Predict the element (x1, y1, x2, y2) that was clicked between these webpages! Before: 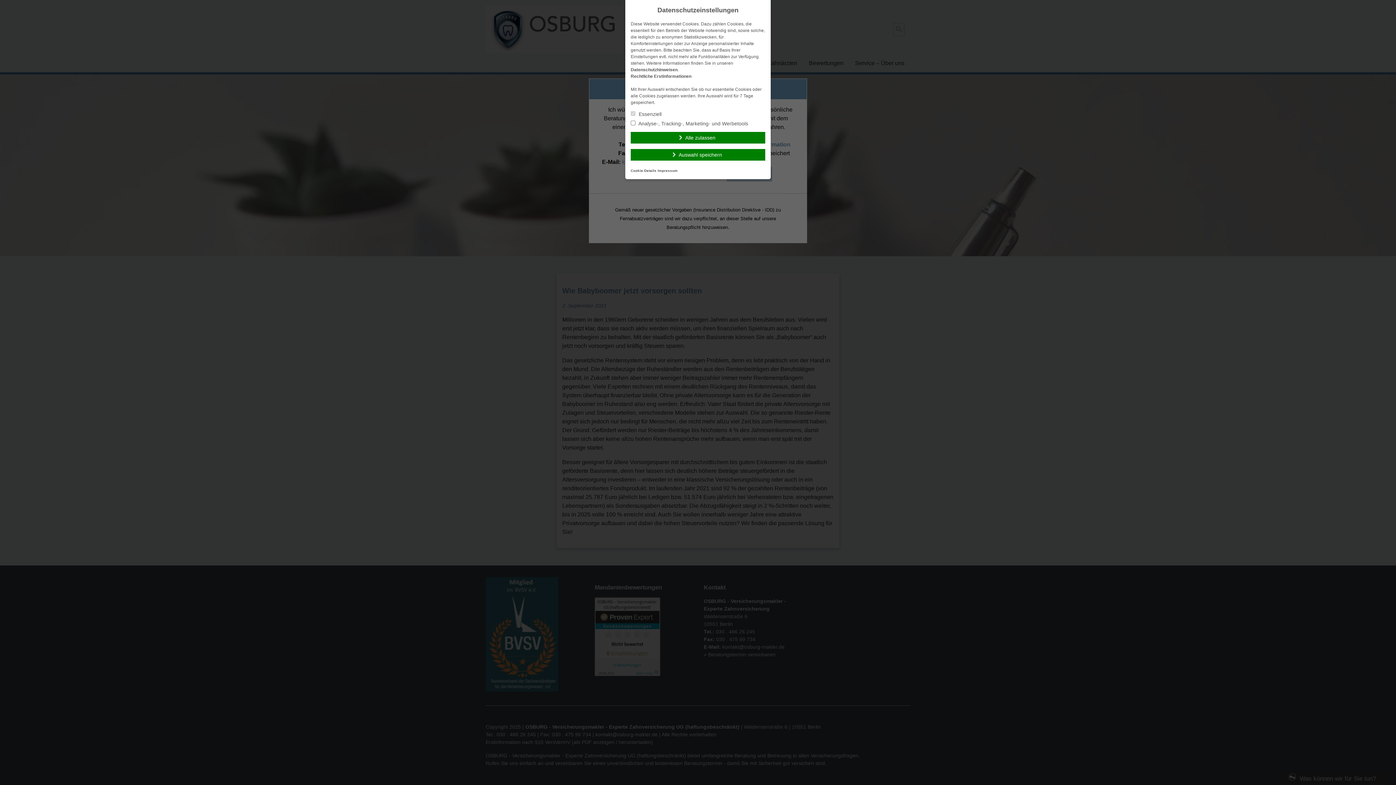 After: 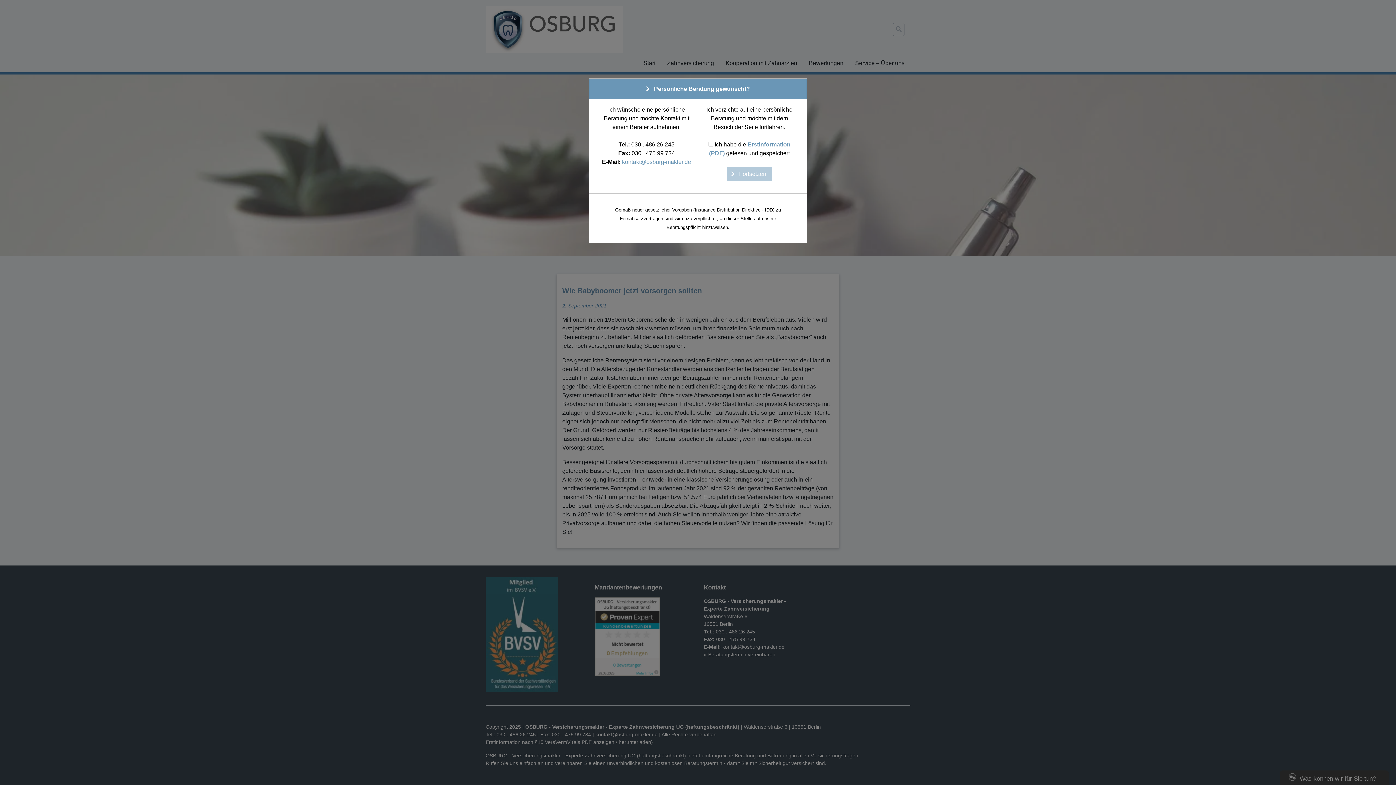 Action: label: Auswahl speichern bbox: (630, 149, 765, 160)